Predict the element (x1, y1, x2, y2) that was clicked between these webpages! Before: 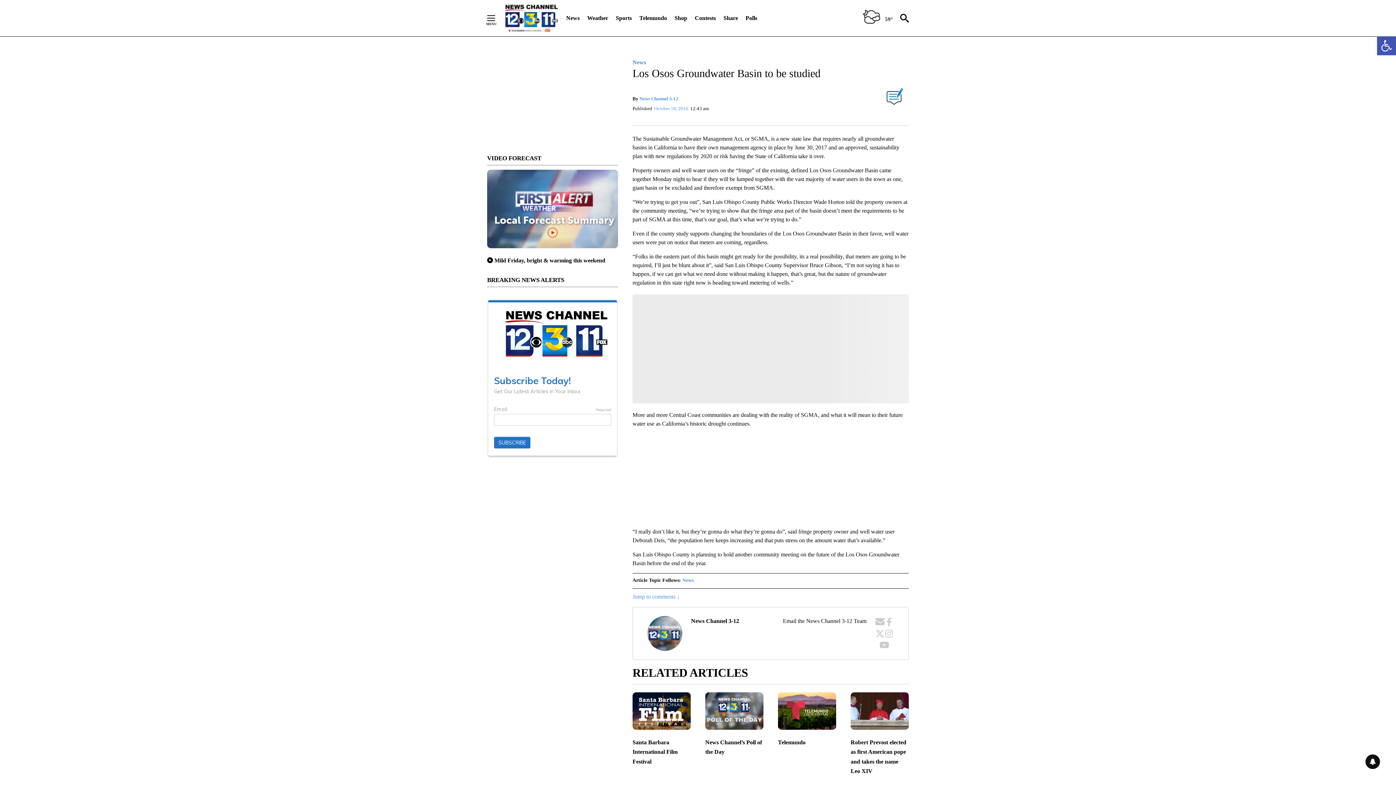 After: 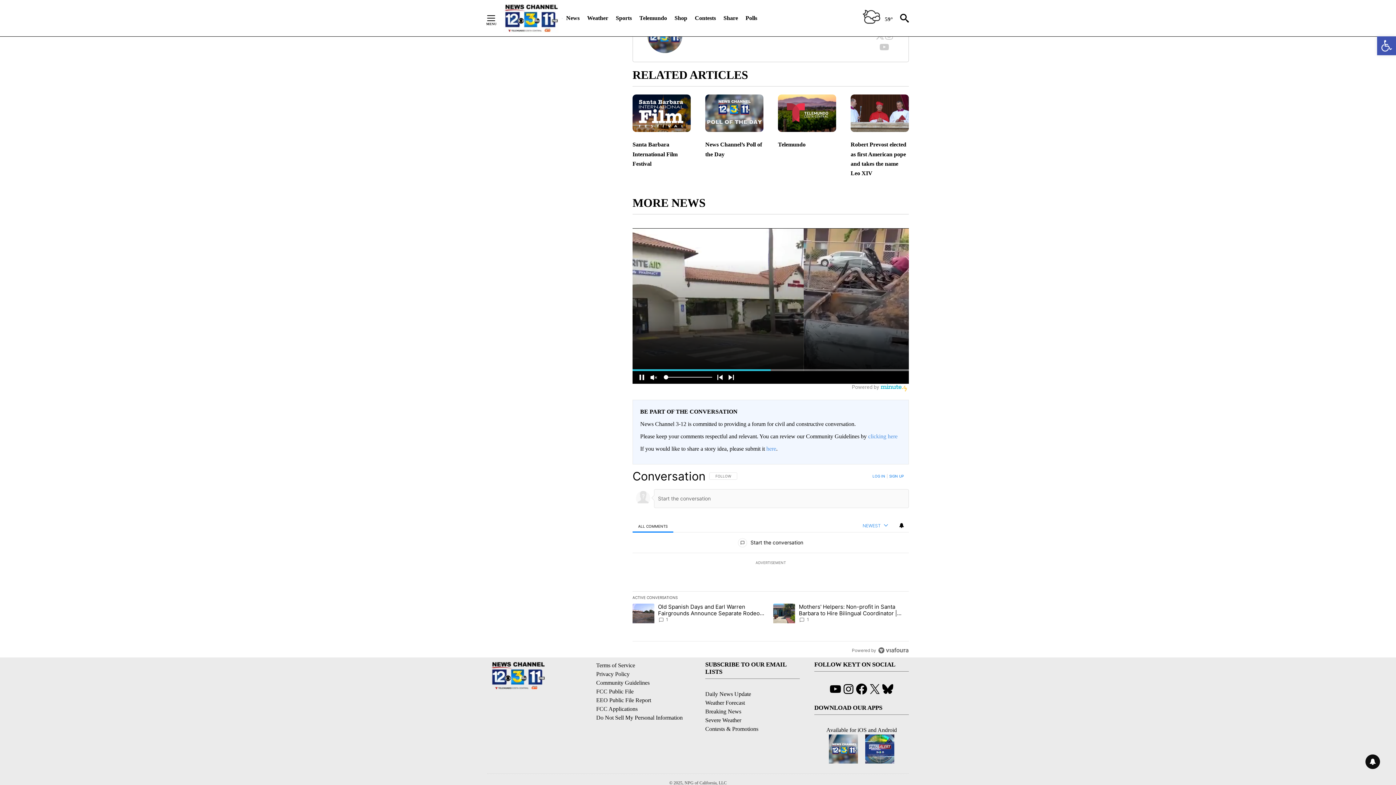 Action: bbox: (886, 90, 903, 108)